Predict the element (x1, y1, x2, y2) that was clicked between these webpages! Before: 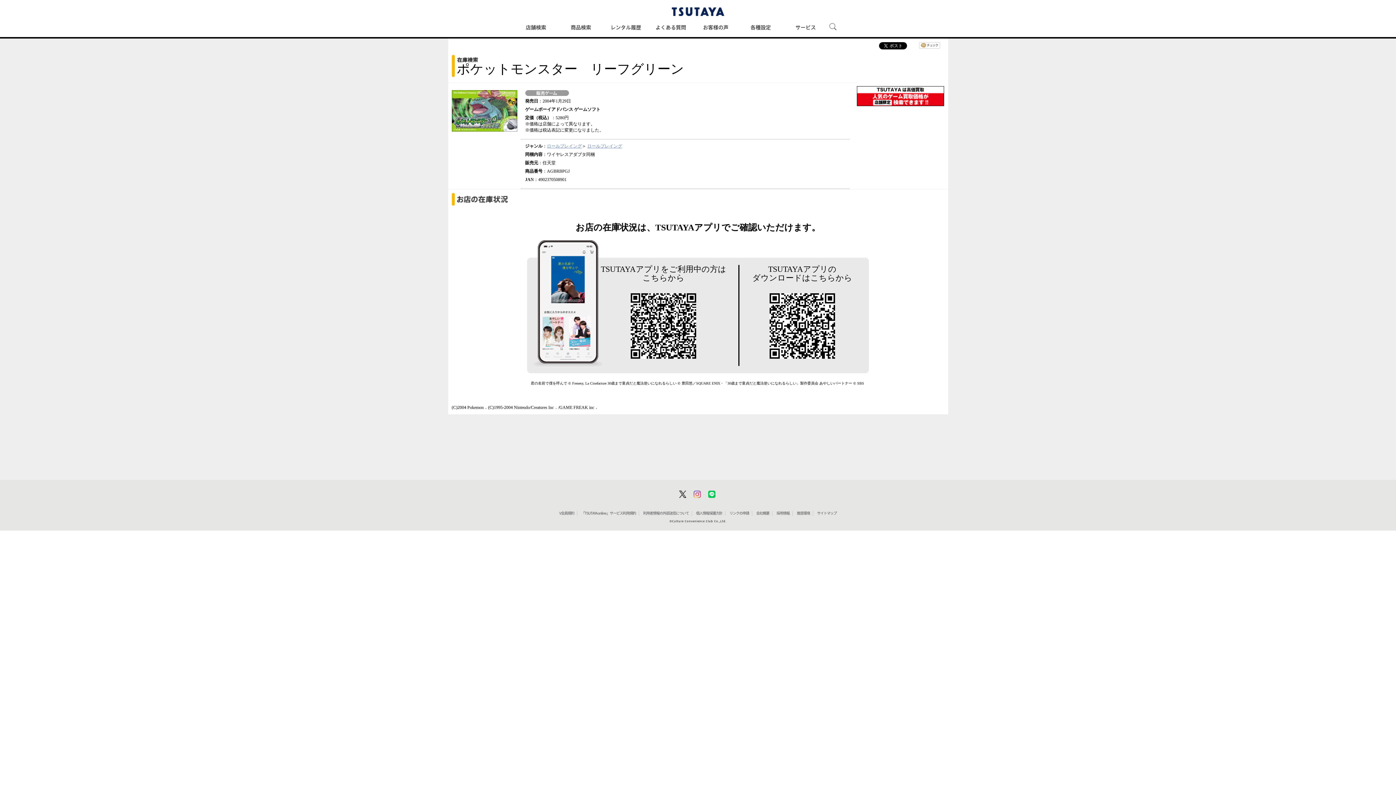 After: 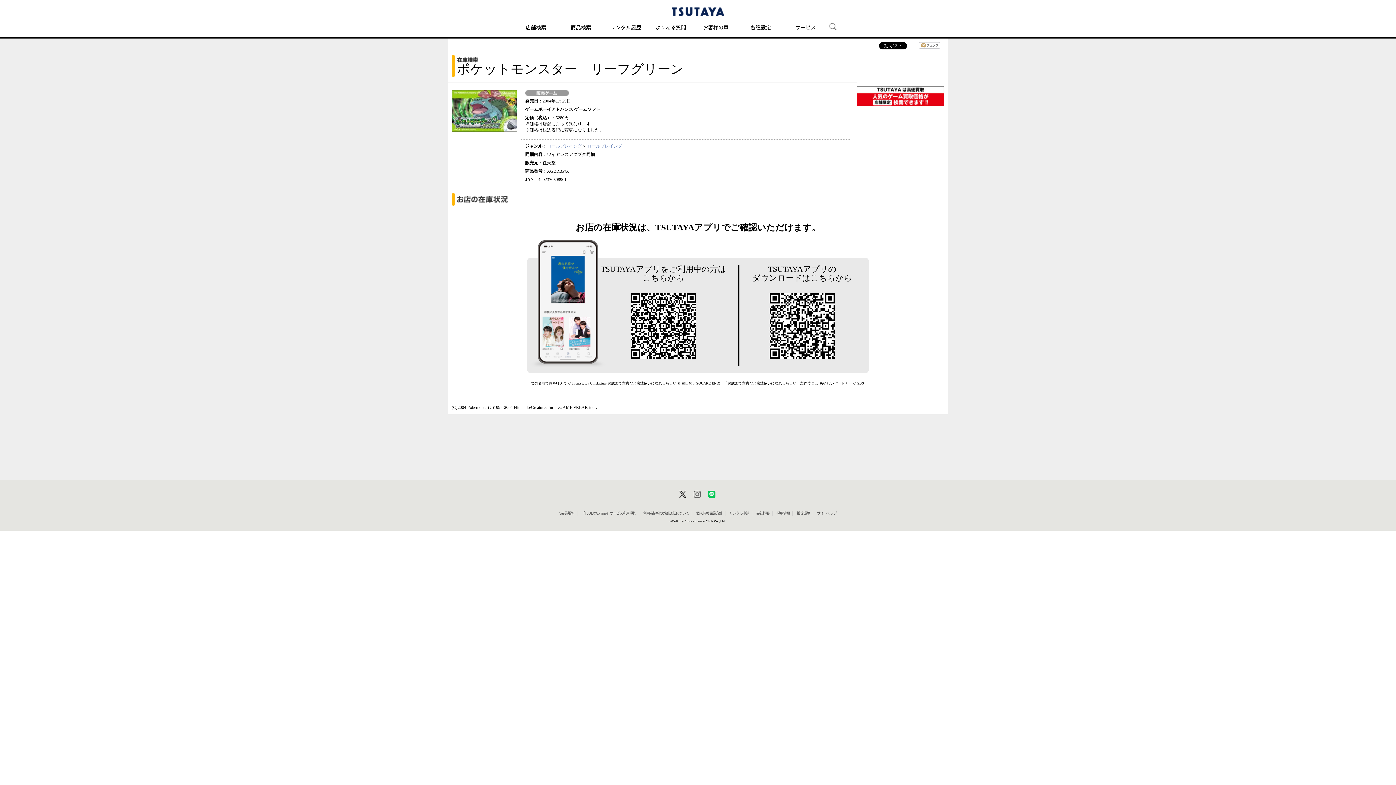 Action: bbox: (693, 494, 701, 497)